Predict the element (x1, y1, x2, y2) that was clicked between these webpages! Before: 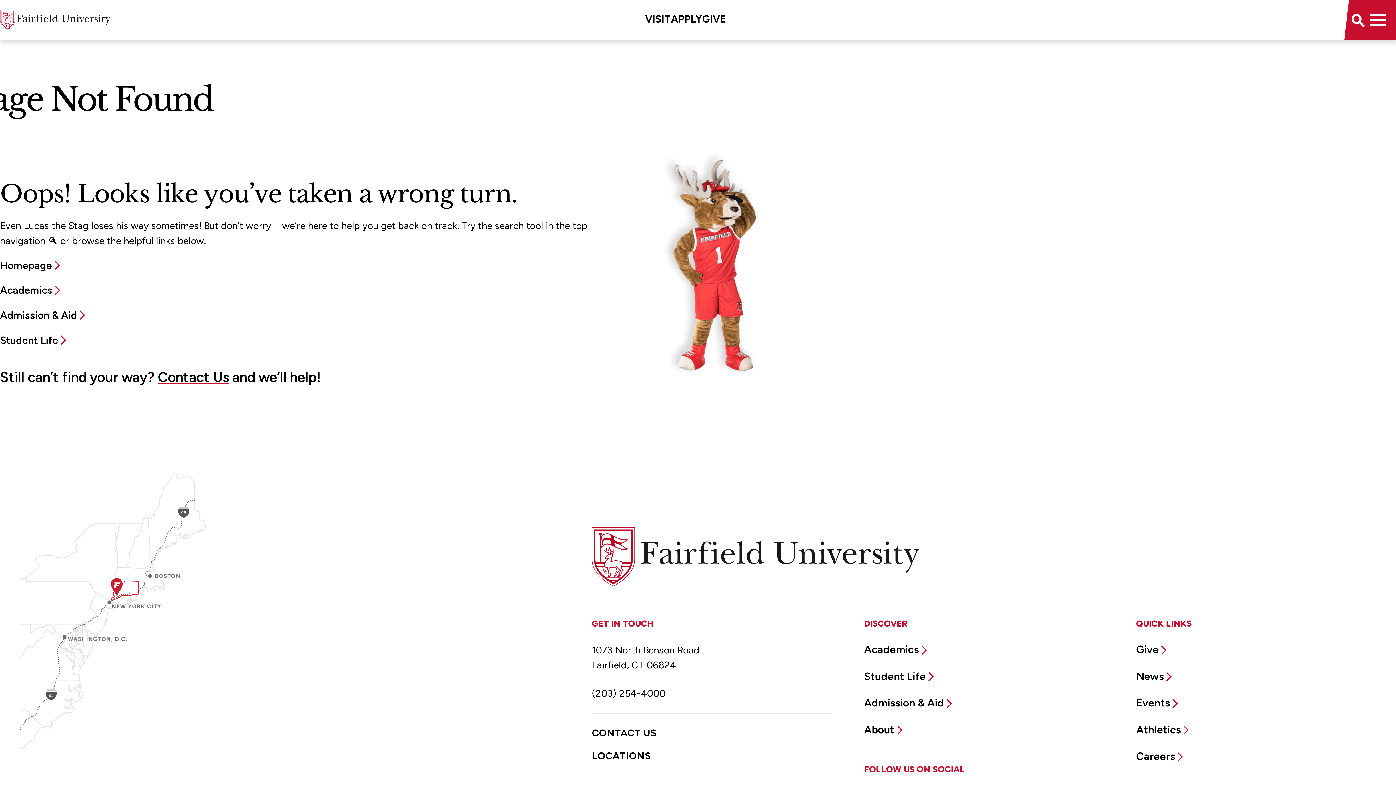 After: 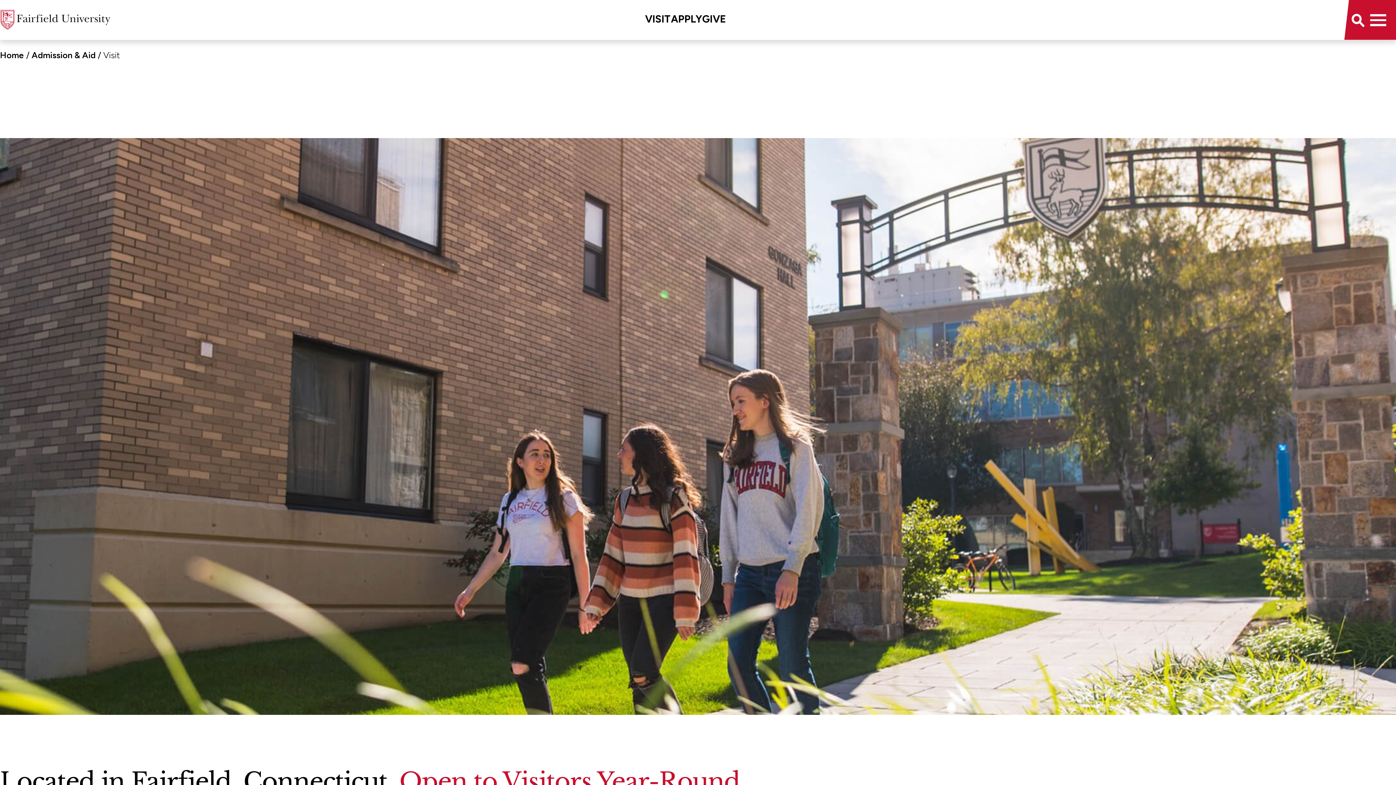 Action: bbox: (645, 12, 671, 25) label: VISIT